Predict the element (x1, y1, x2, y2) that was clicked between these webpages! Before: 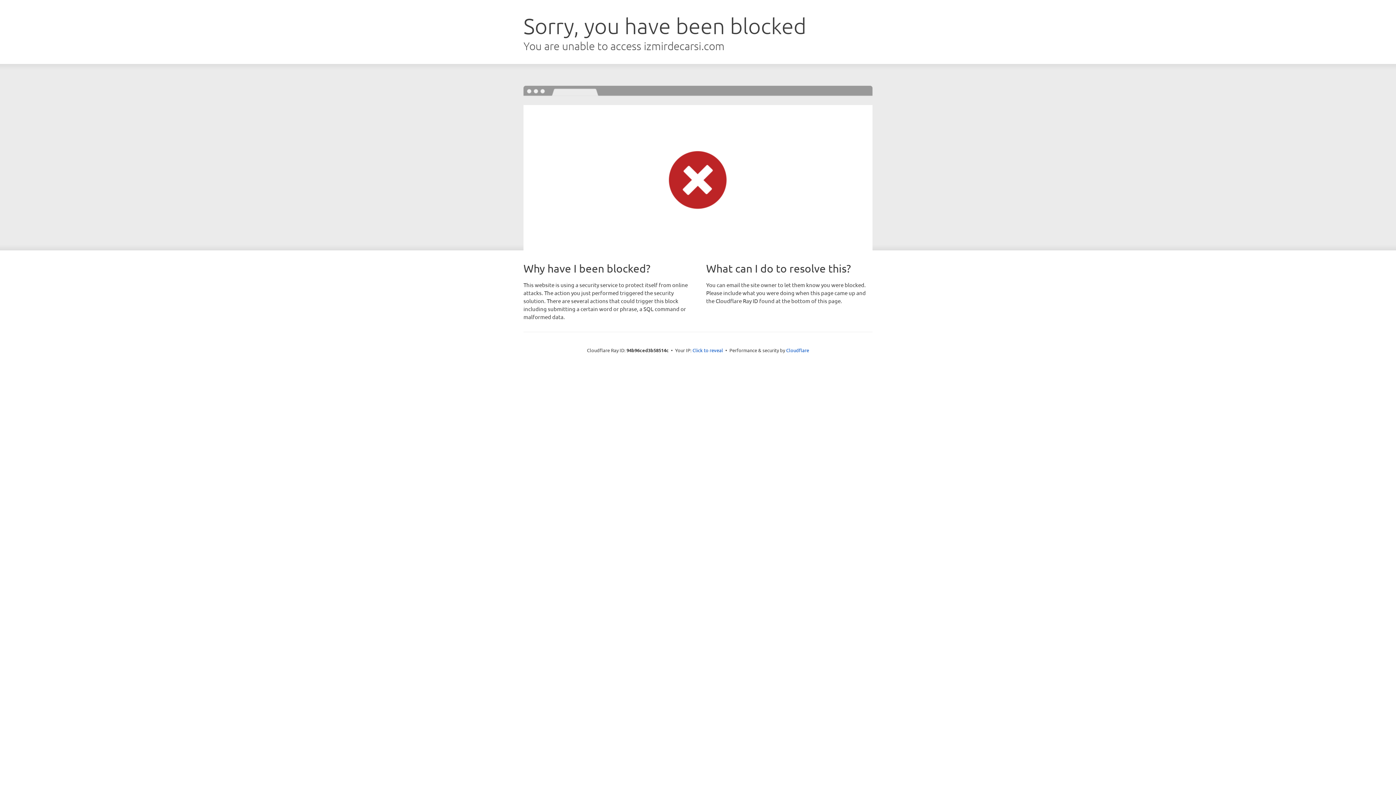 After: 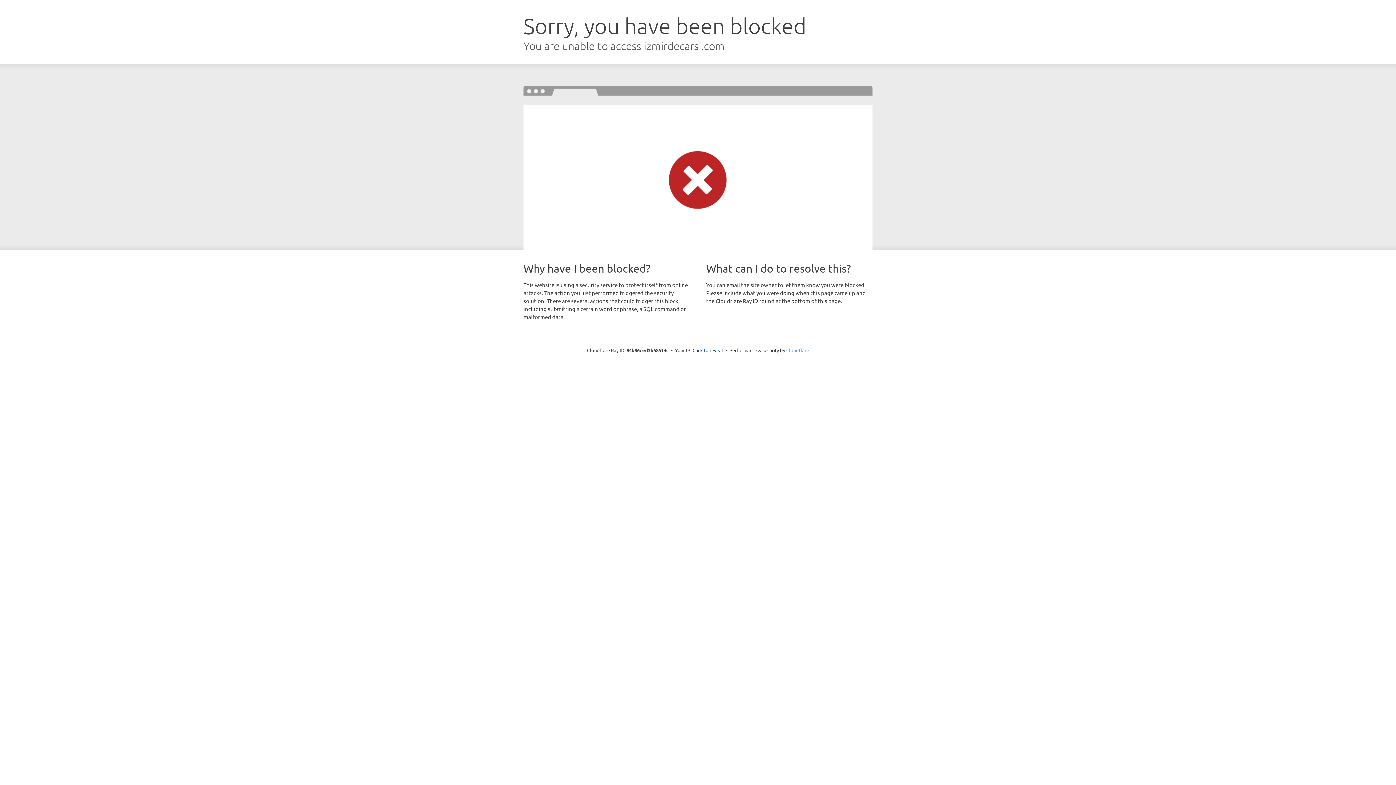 Action: label: Cloudflare bbox: (786, 347, 809, 353)